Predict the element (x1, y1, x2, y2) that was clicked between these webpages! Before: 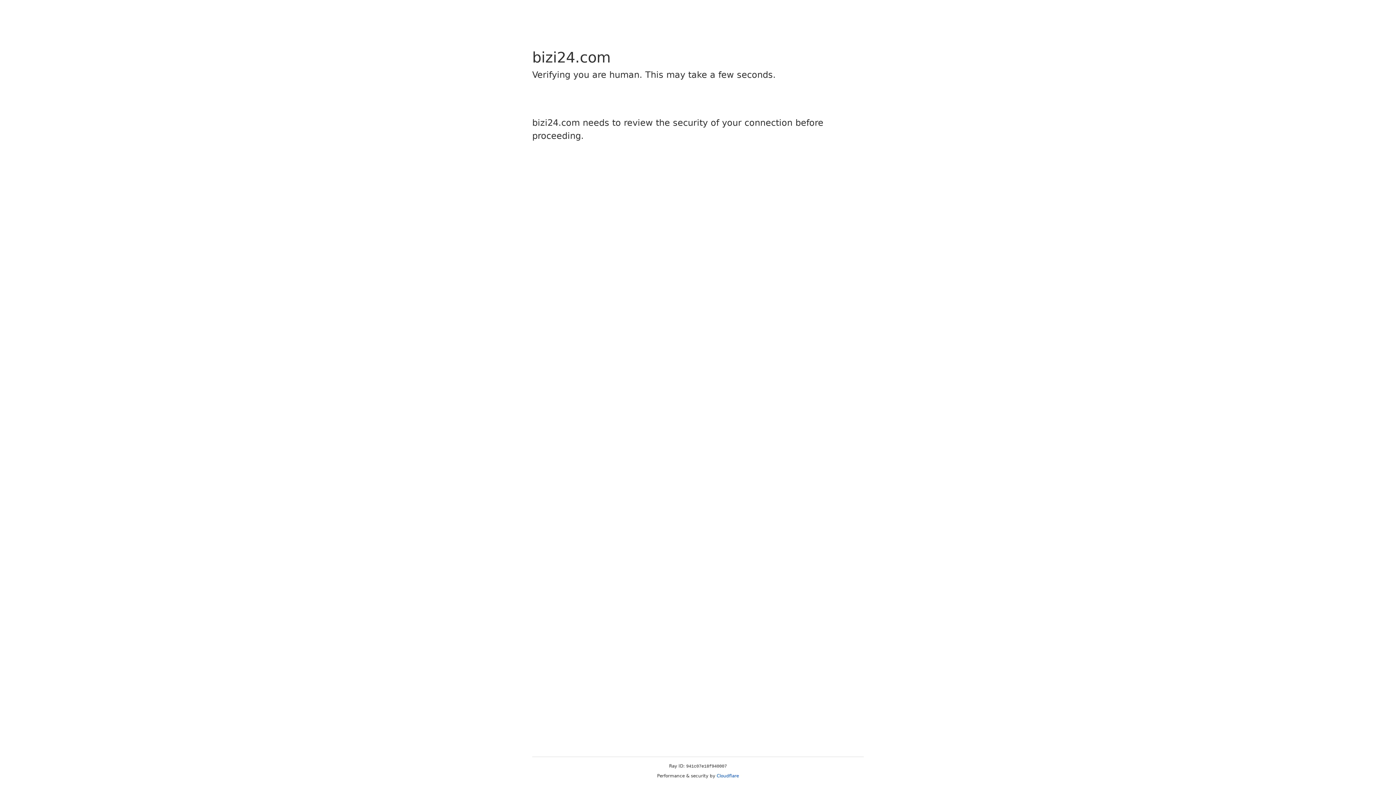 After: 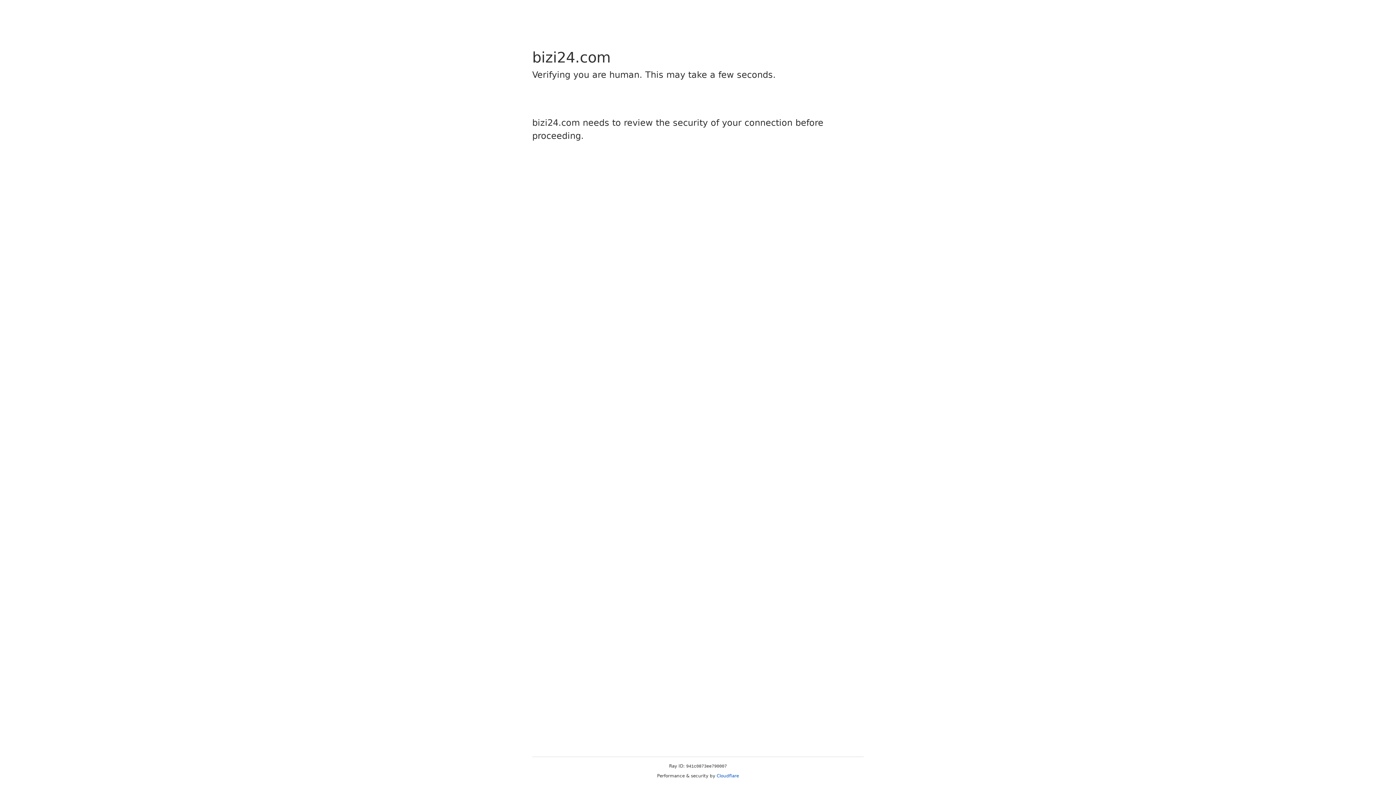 Action: label: Cloudflare bbox: (716, 773, 739, 778)